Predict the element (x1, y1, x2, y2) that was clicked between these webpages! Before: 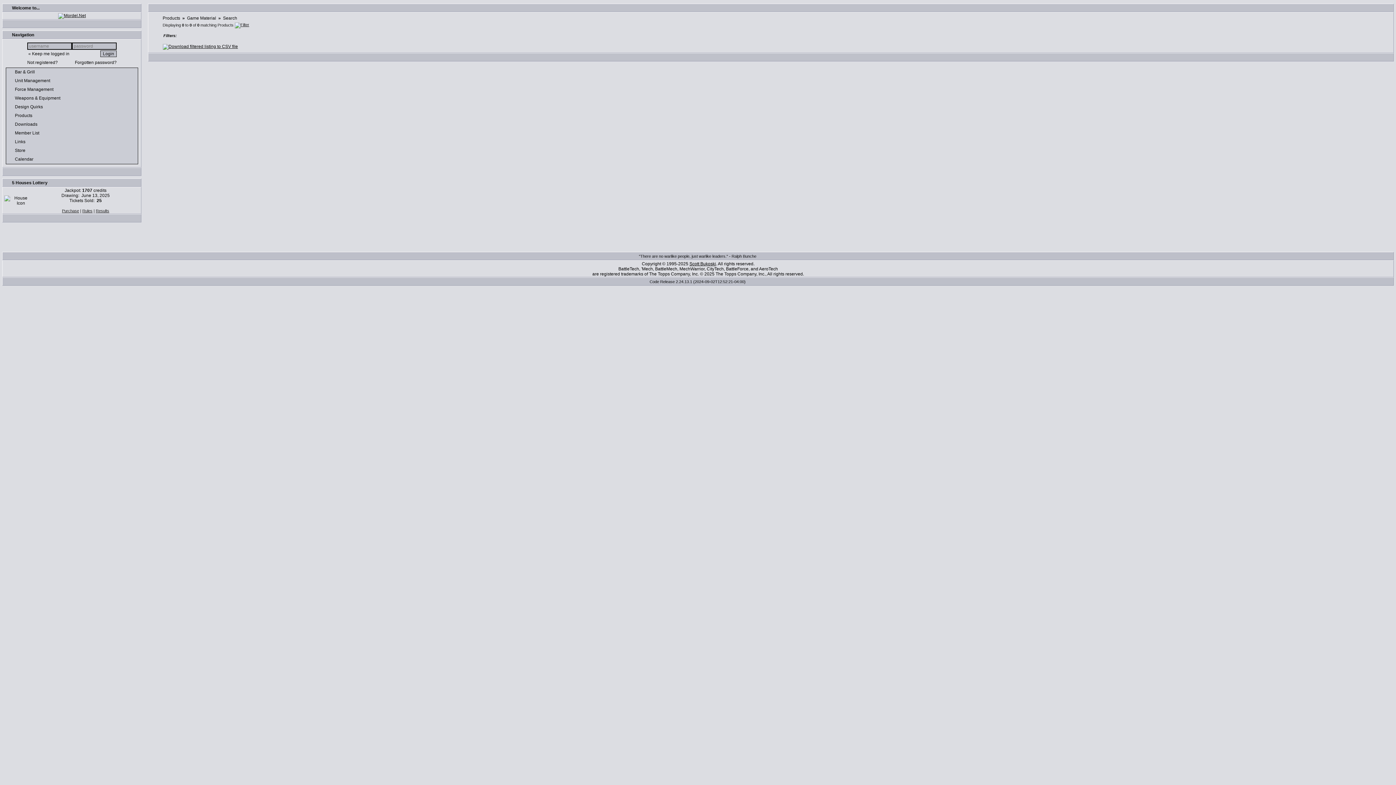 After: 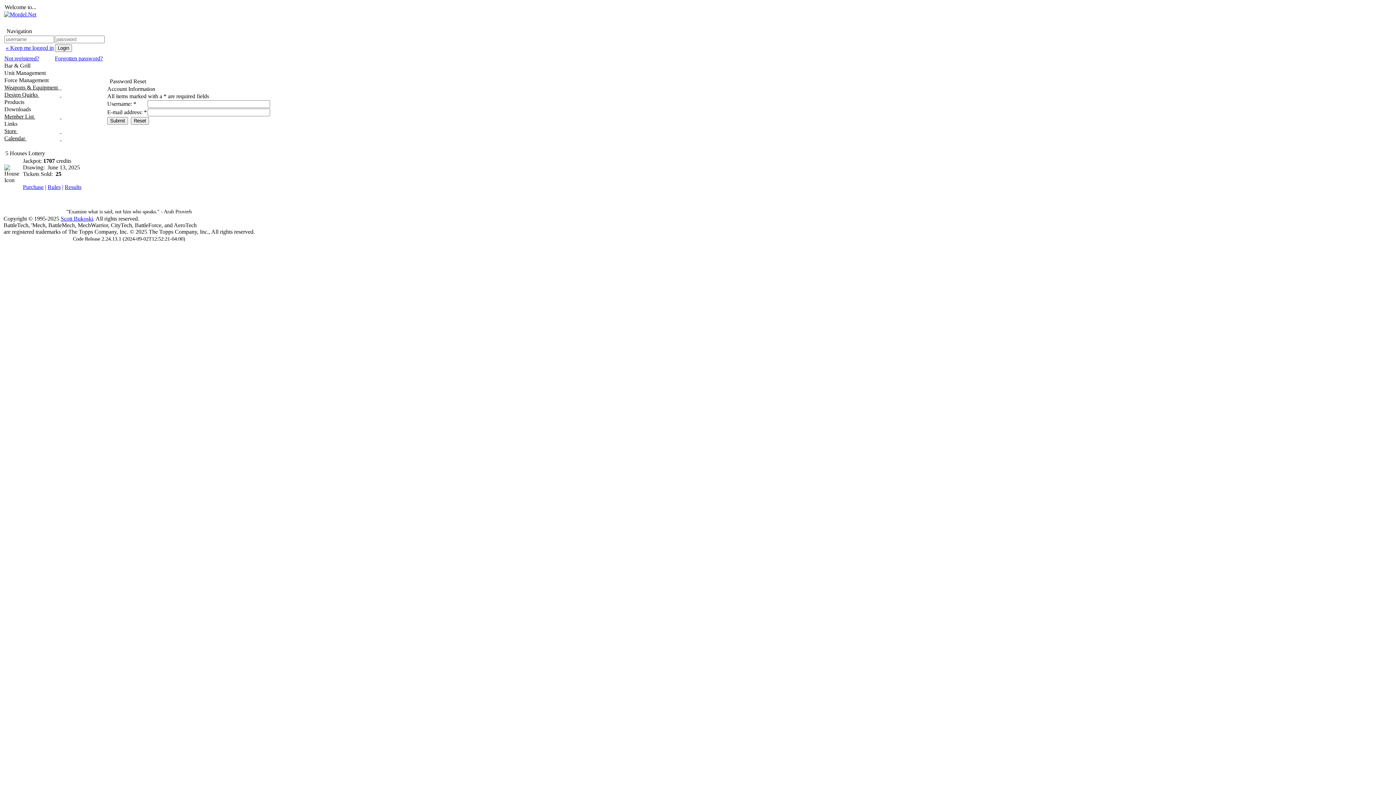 Action: label: Forgotten password? bbox: (74, 60, 116, 65)